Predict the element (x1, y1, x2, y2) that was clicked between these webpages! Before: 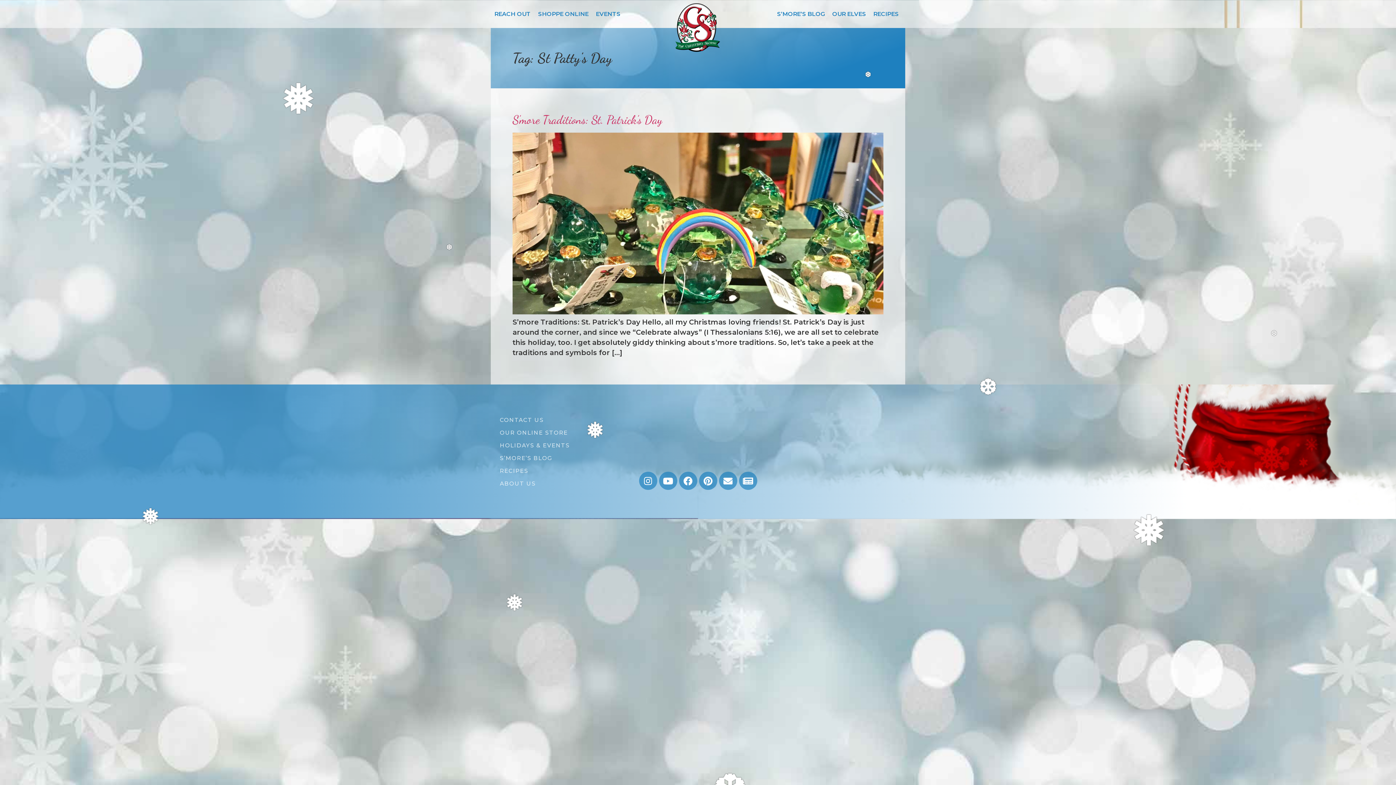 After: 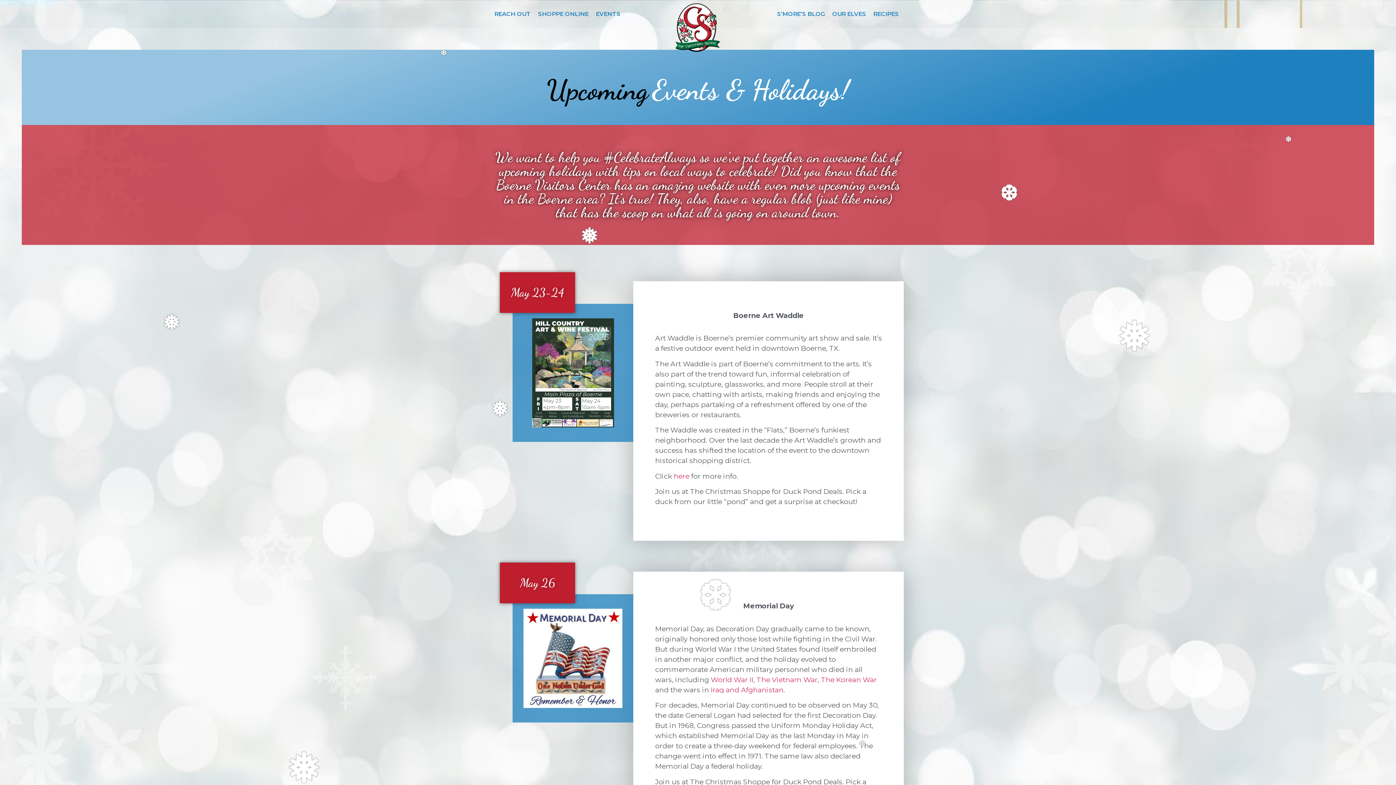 Action: bbox: (494, 439, 590, 452) label: HOLIDAYS & EVENTS